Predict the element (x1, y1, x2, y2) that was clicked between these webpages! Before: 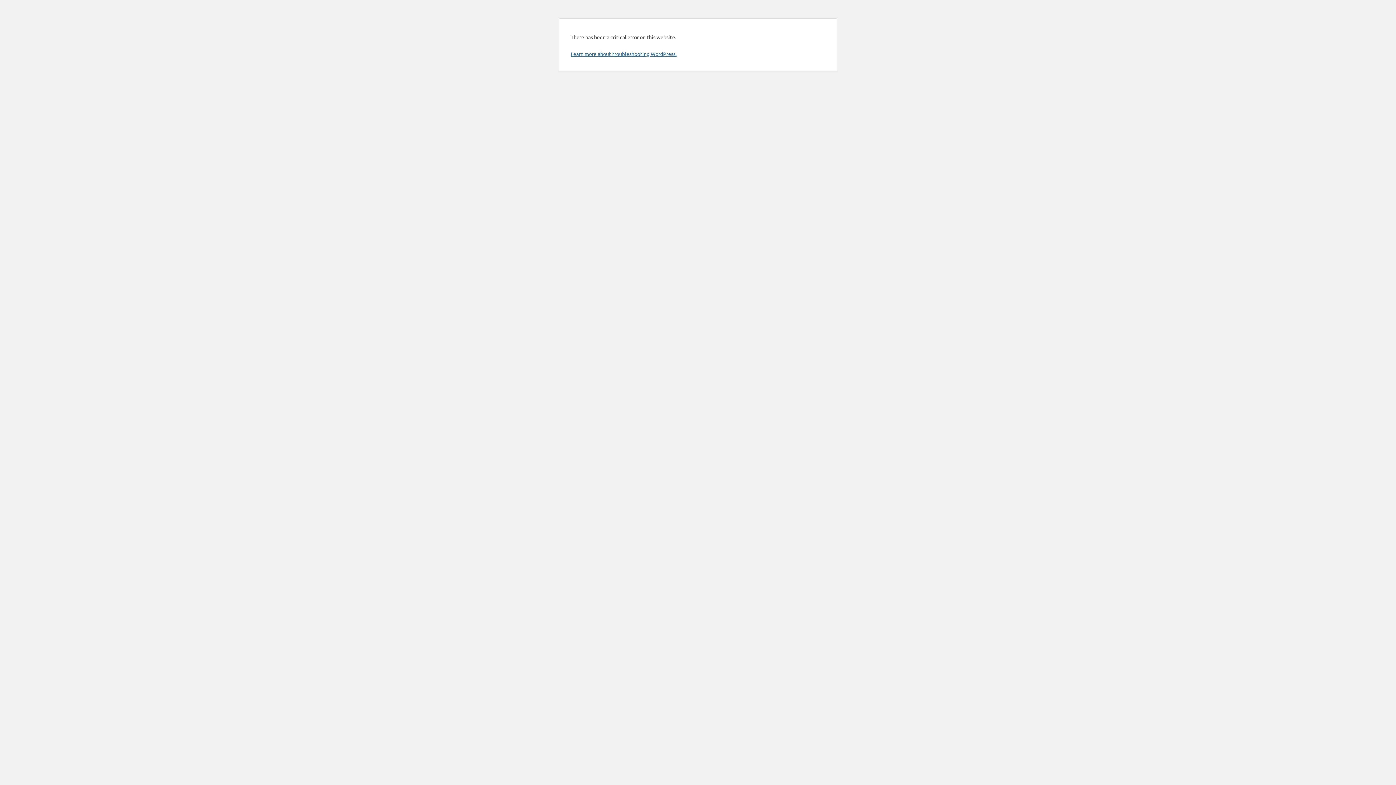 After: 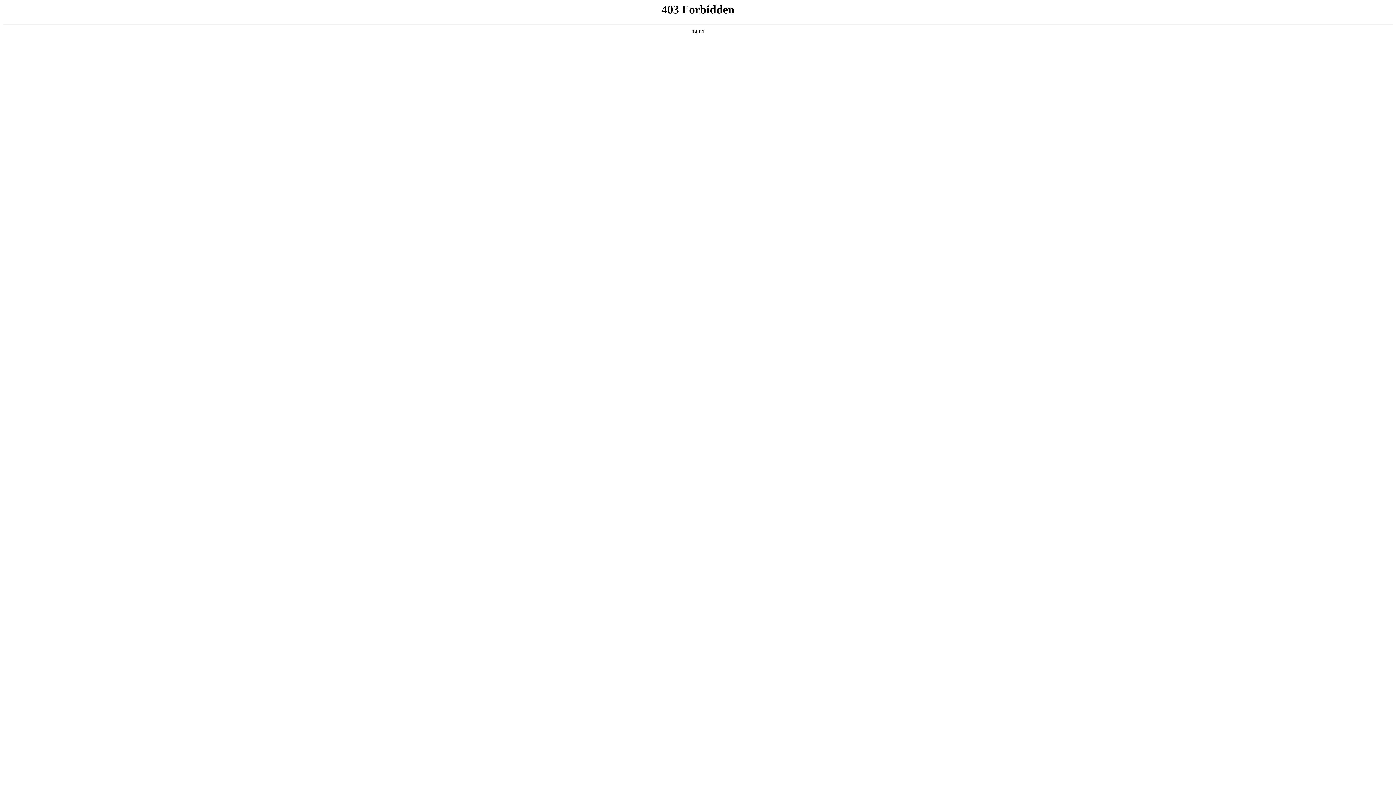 Action: bbox: (570, 50, 676, 57) label: Learn more about troubleshooting WordPress.